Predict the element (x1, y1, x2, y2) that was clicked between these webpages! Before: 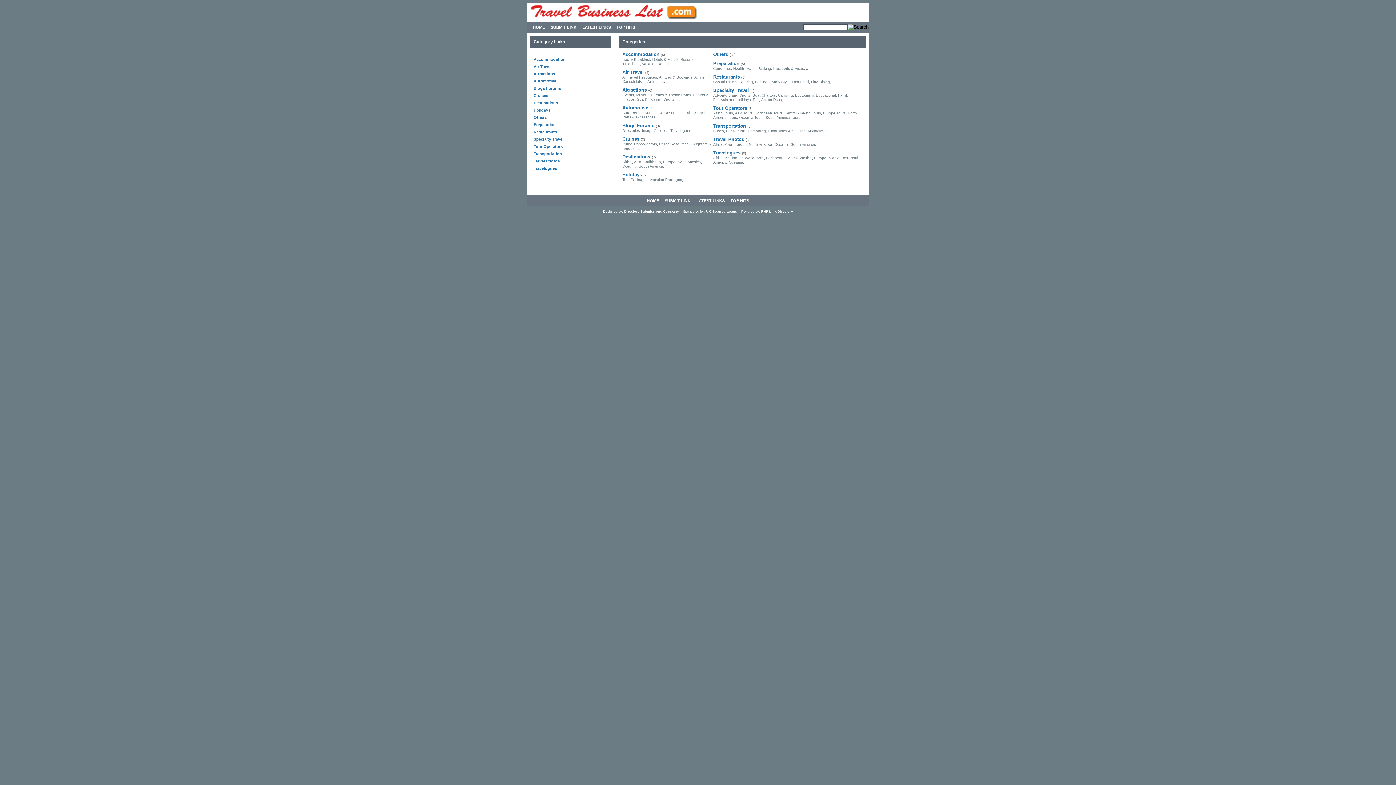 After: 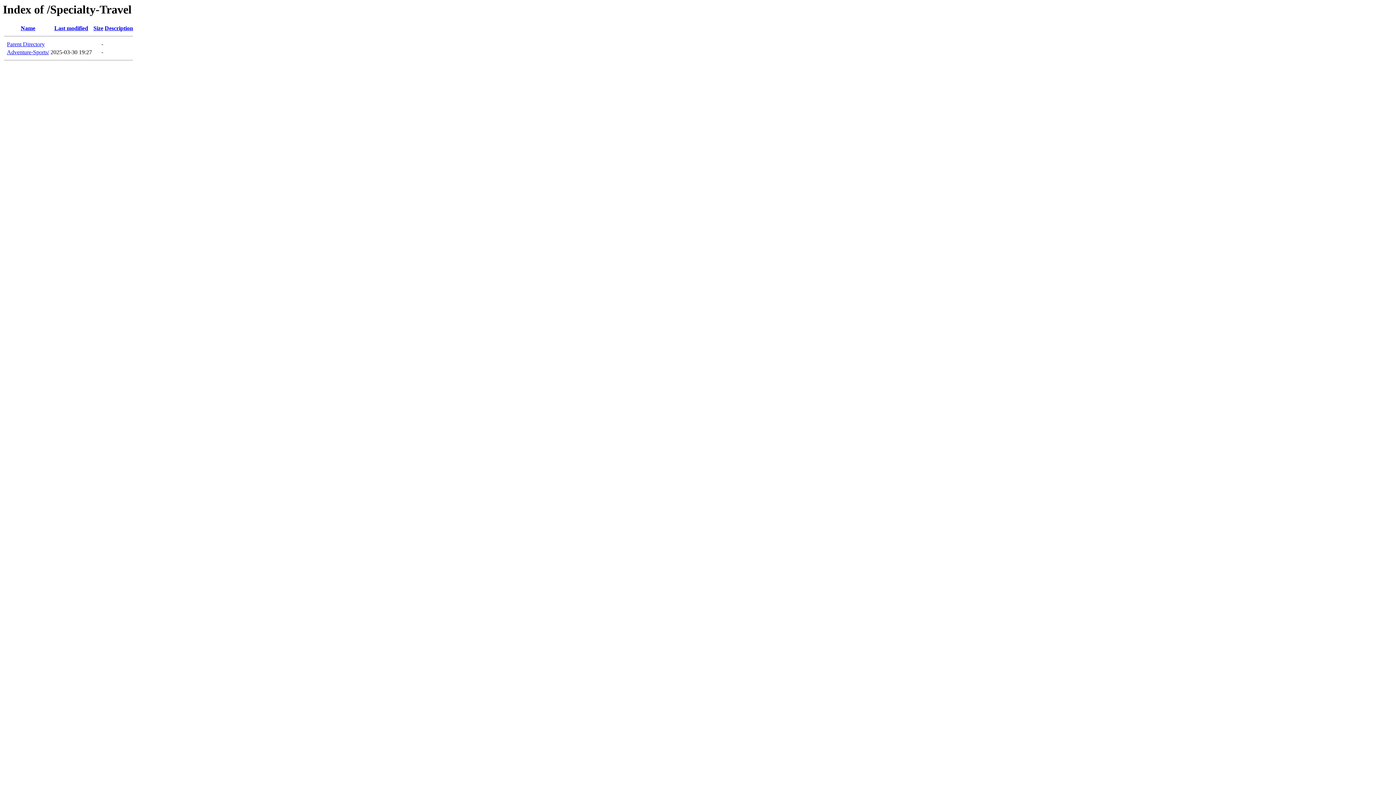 Action: bbox: (713, 87, 749, 93) label: Specialty Travel